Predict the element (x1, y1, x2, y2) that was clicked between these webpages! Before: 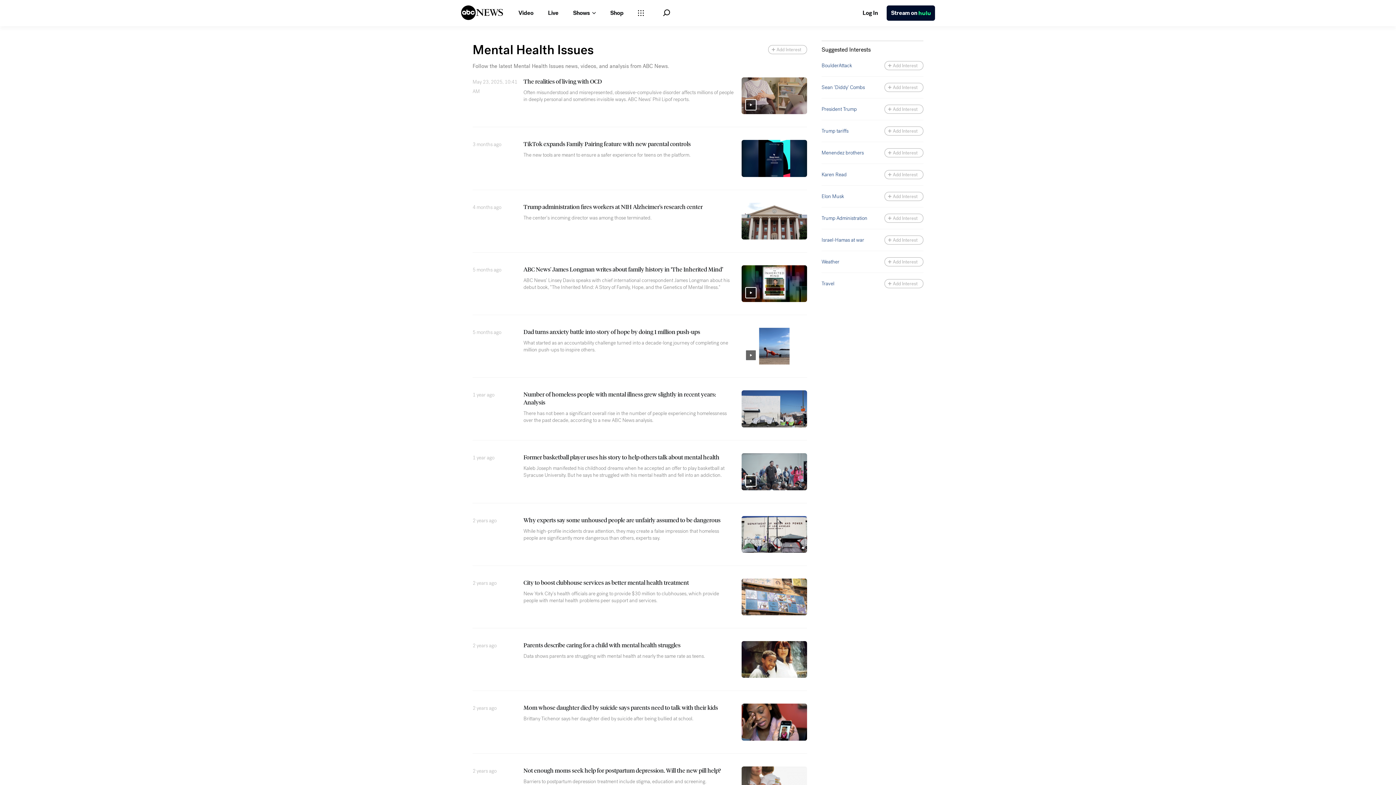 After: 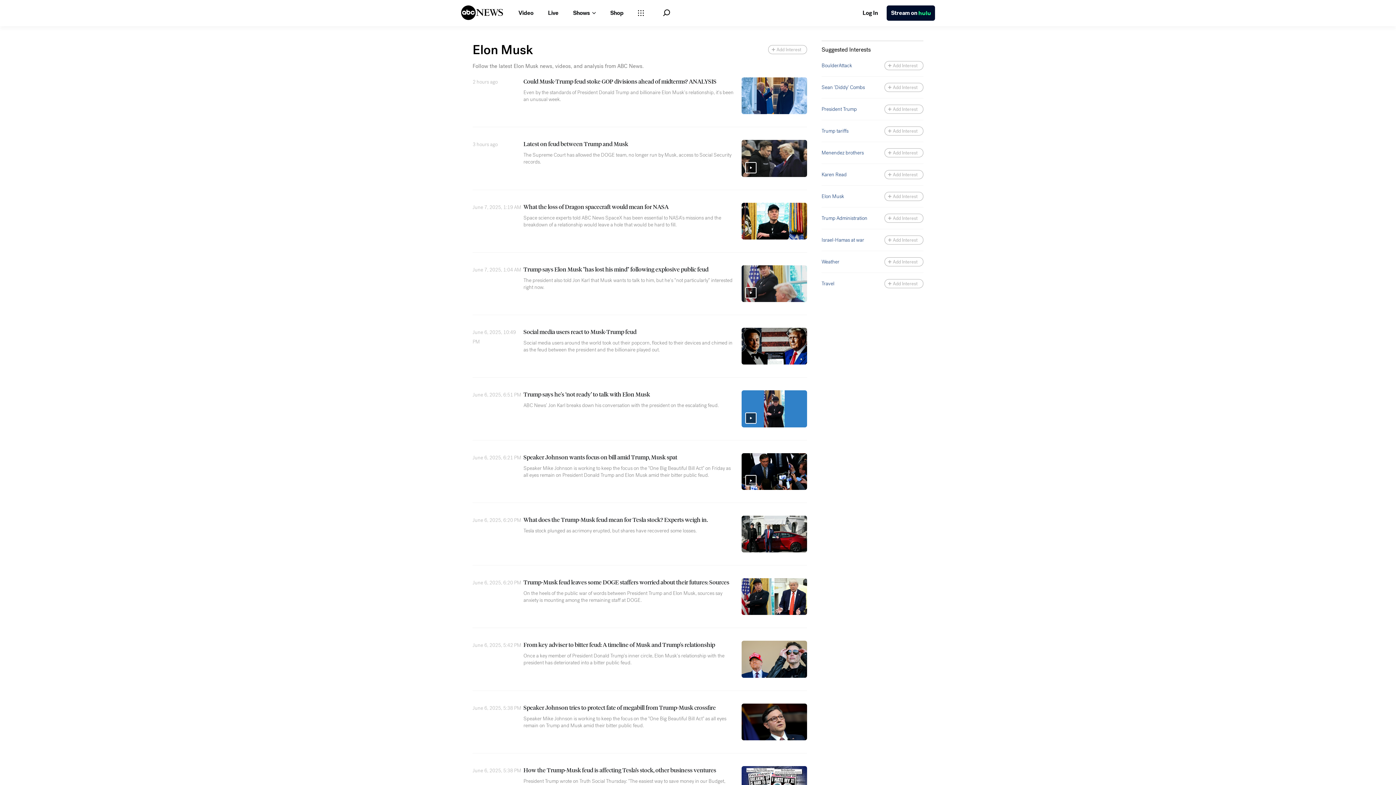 Action: bbox: (821, 192, 844, 200) label: Elon Musk